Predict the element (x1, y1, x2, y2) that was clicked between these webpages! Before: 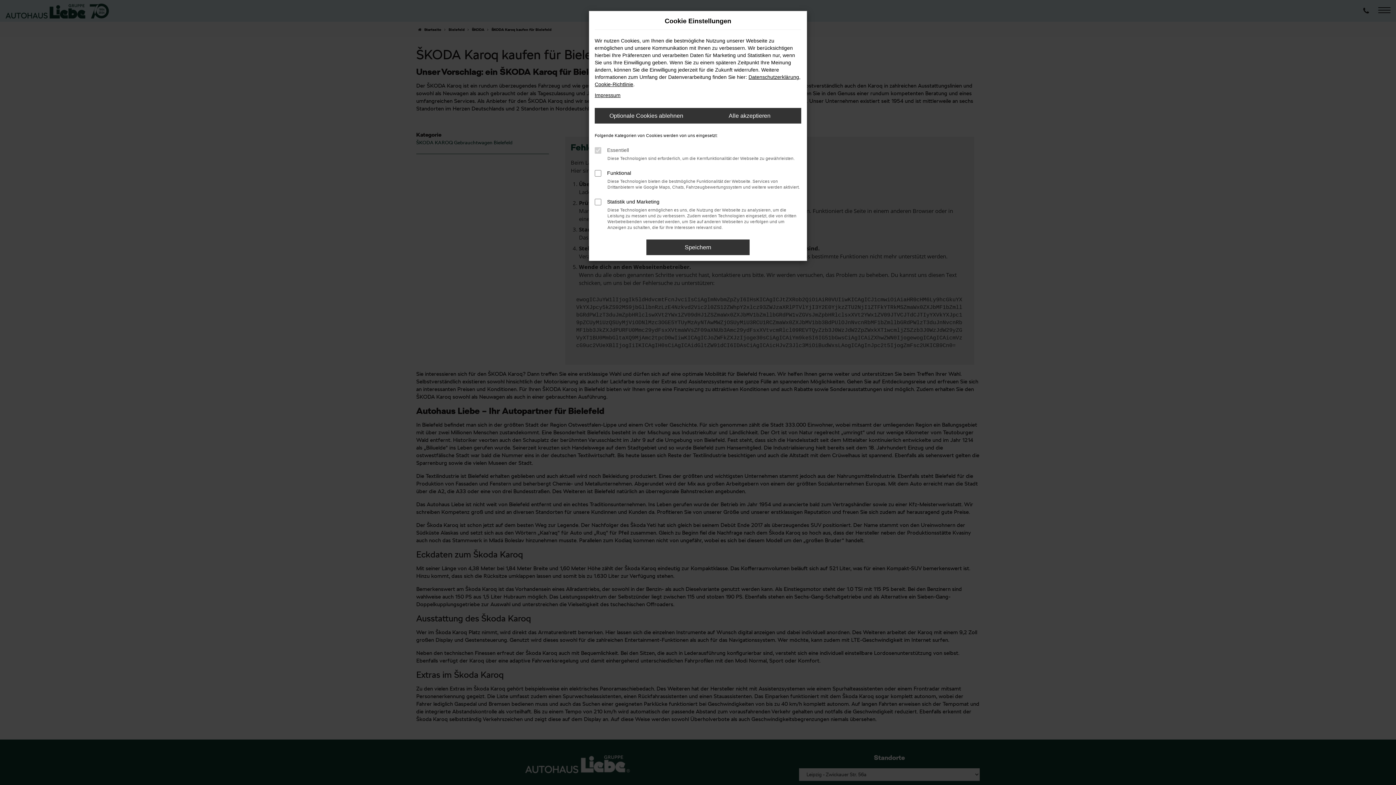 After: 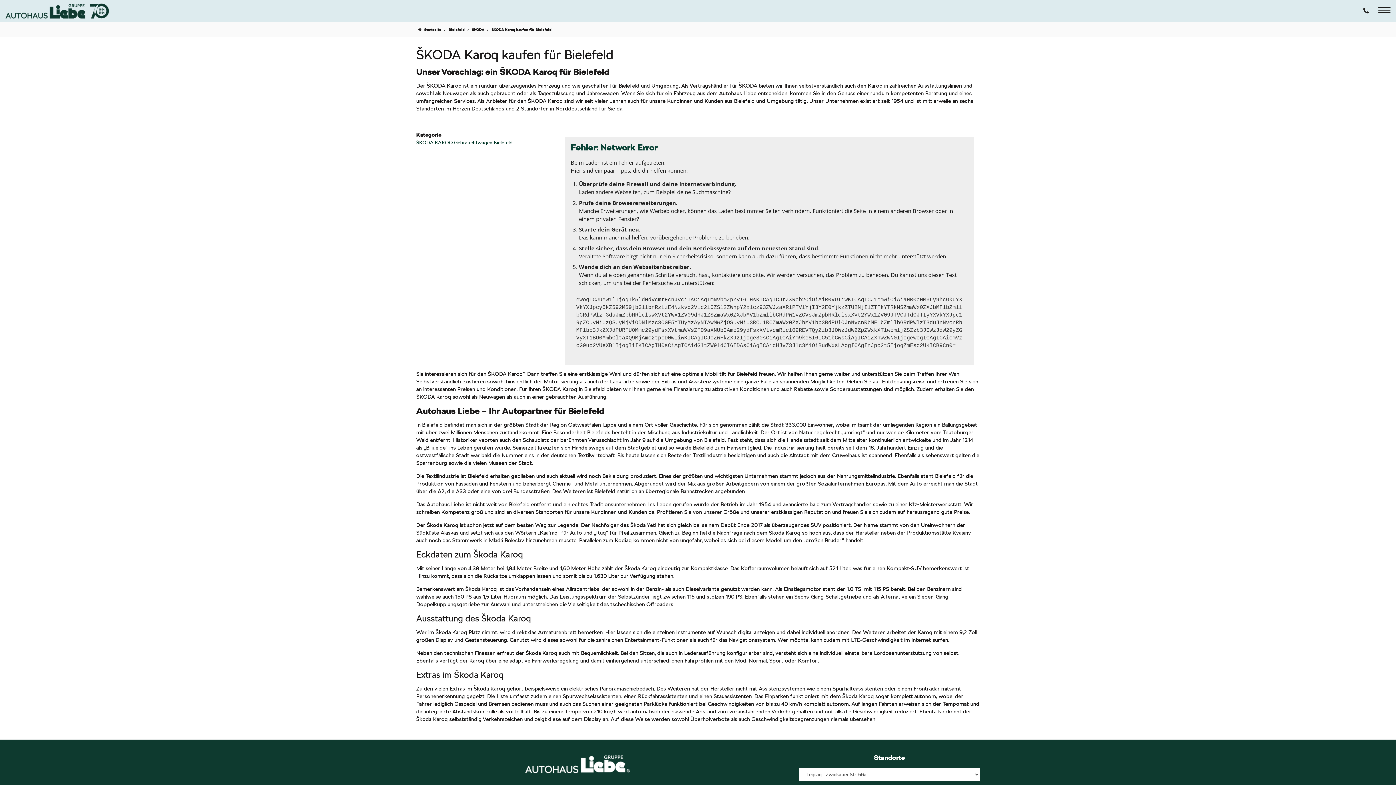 Action: label: Optionale Cookies ablehnen bbox: (594, 108, 698, 123)